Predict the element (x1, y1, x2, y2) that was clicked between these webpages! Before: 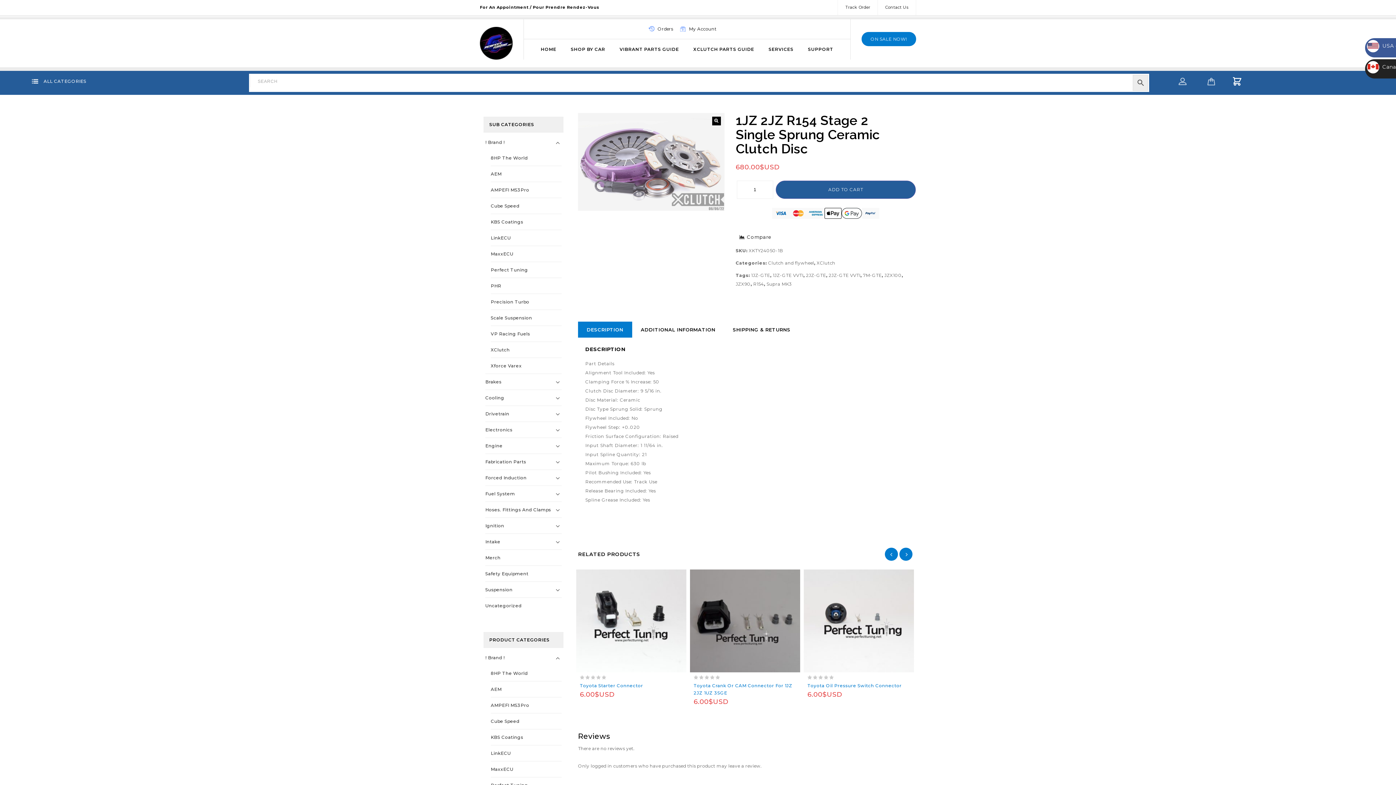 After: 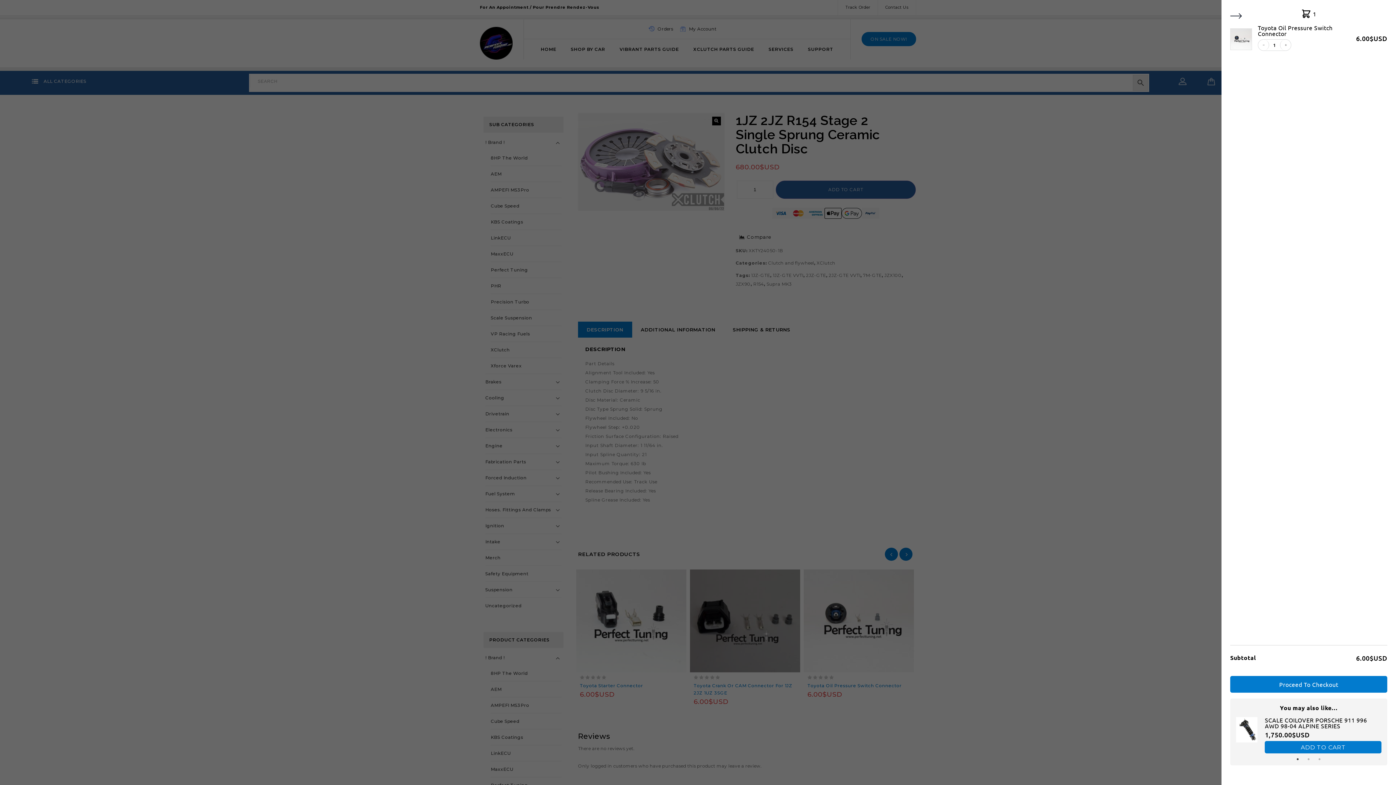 Action: bbox: (835, 569, 850, 584) label: Add to cart: “Toyota Oil Pressure Switch Connector”